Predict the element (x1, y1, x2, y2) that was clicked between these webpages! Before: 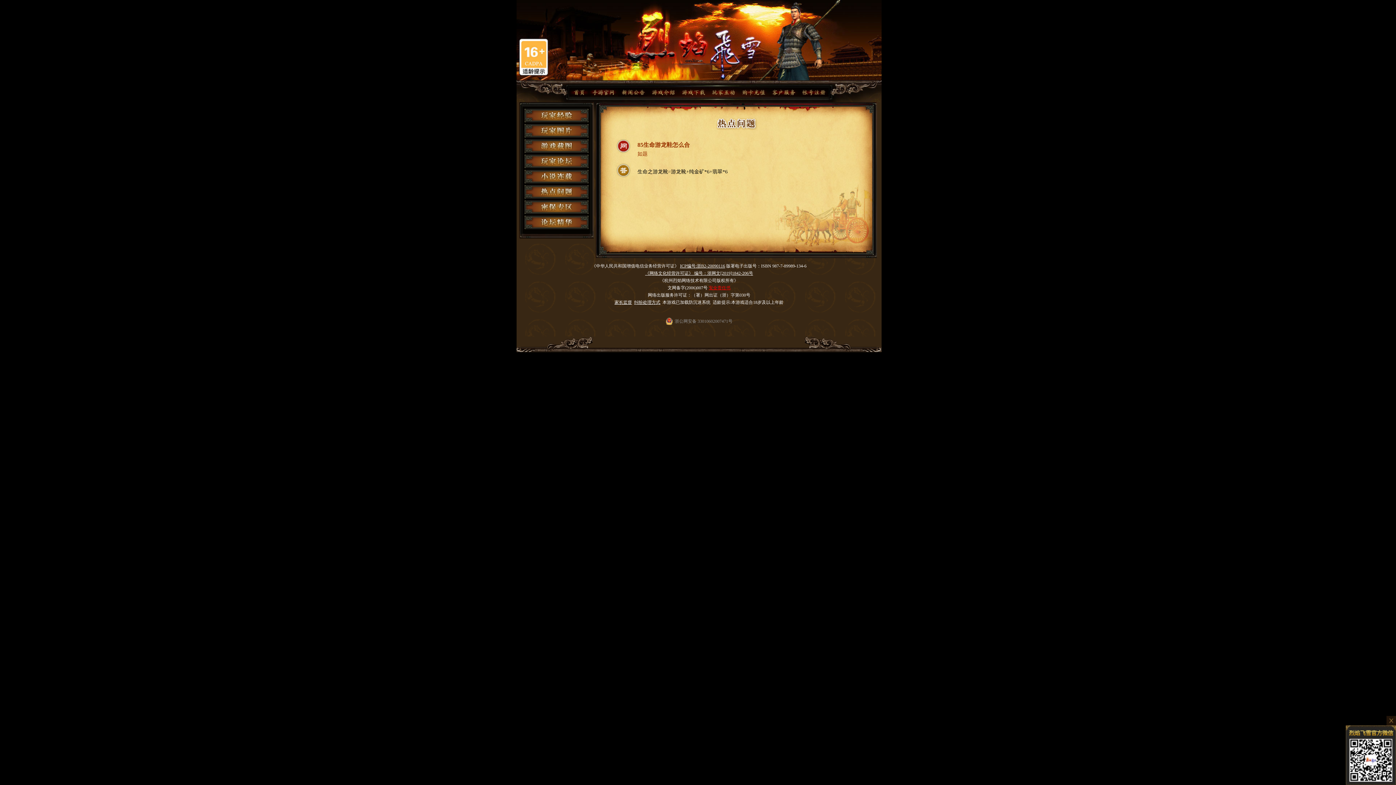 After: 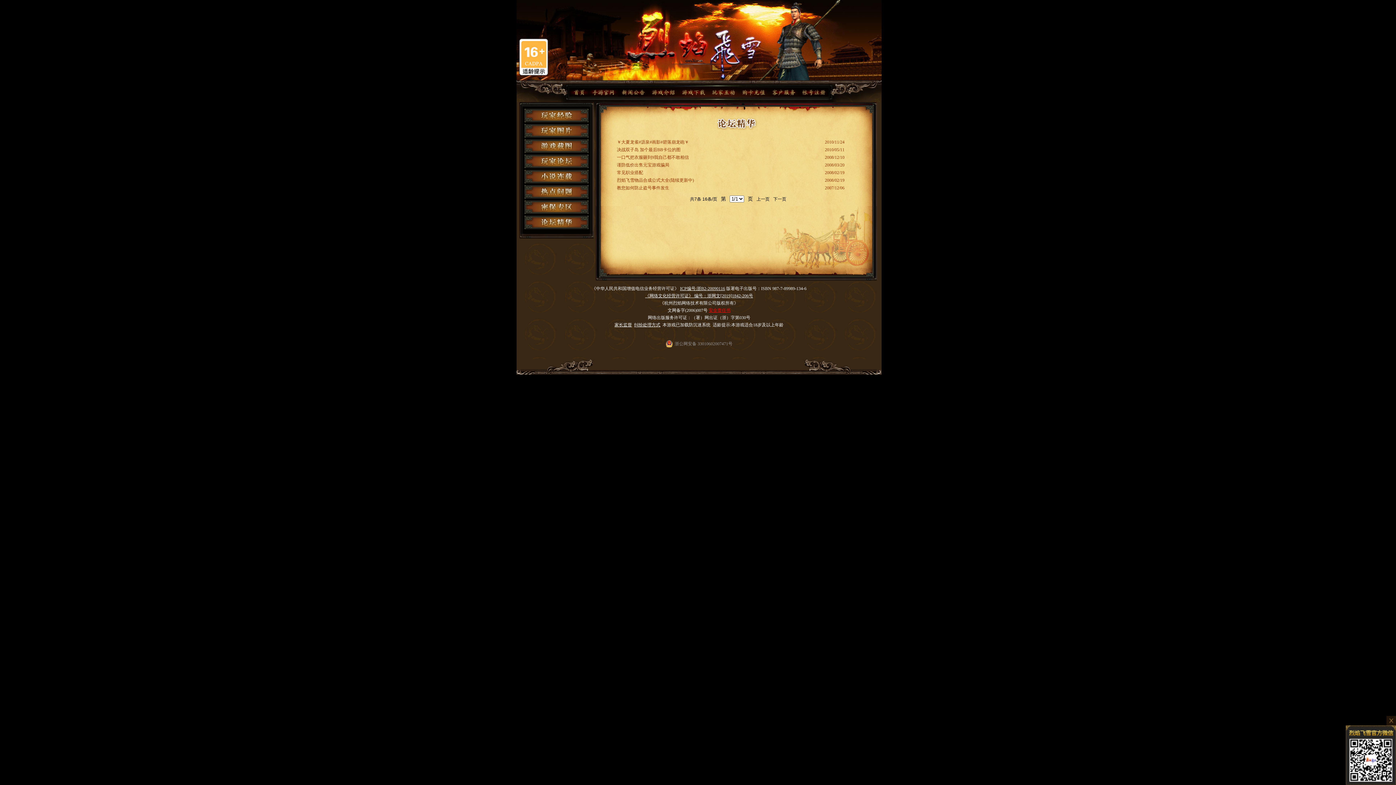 Action: bbox: (524, 225, 588, 230)